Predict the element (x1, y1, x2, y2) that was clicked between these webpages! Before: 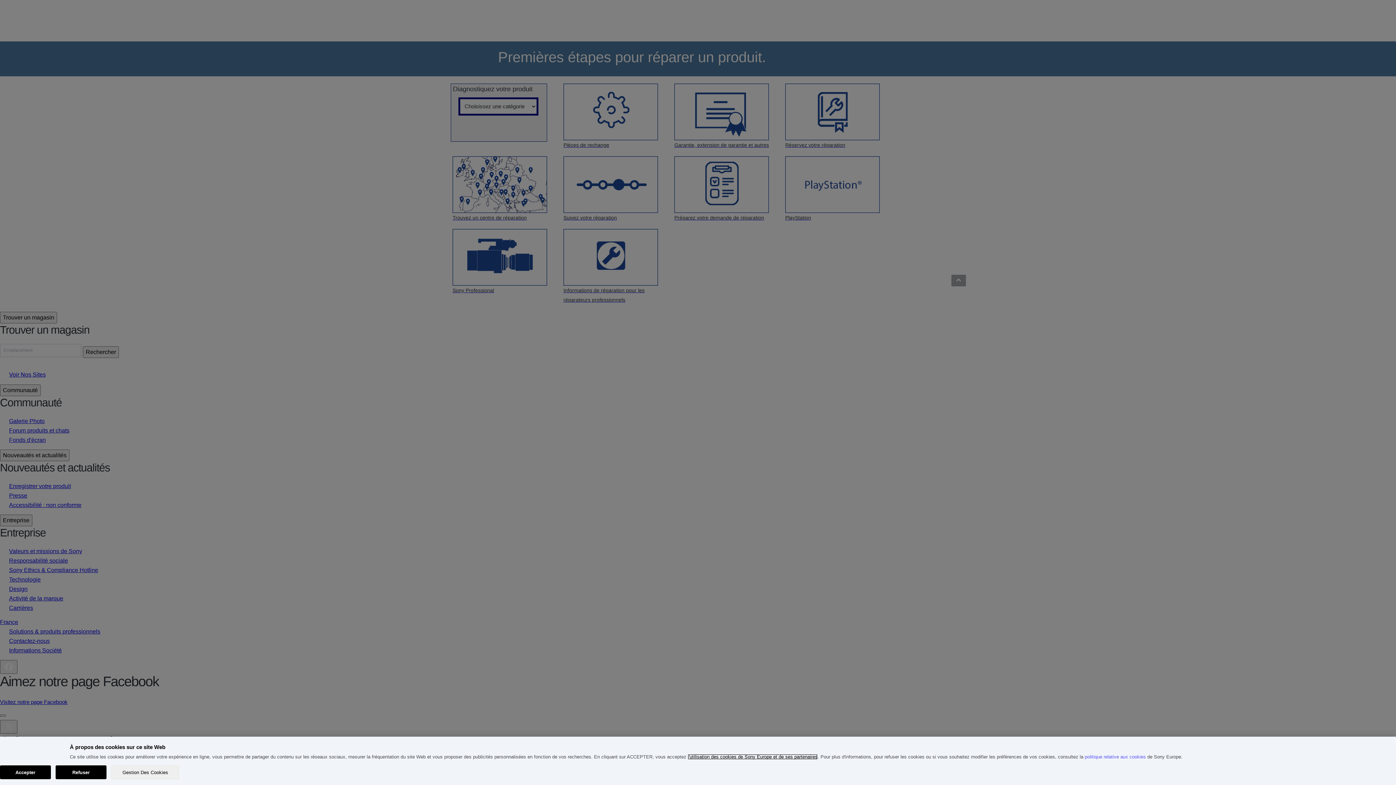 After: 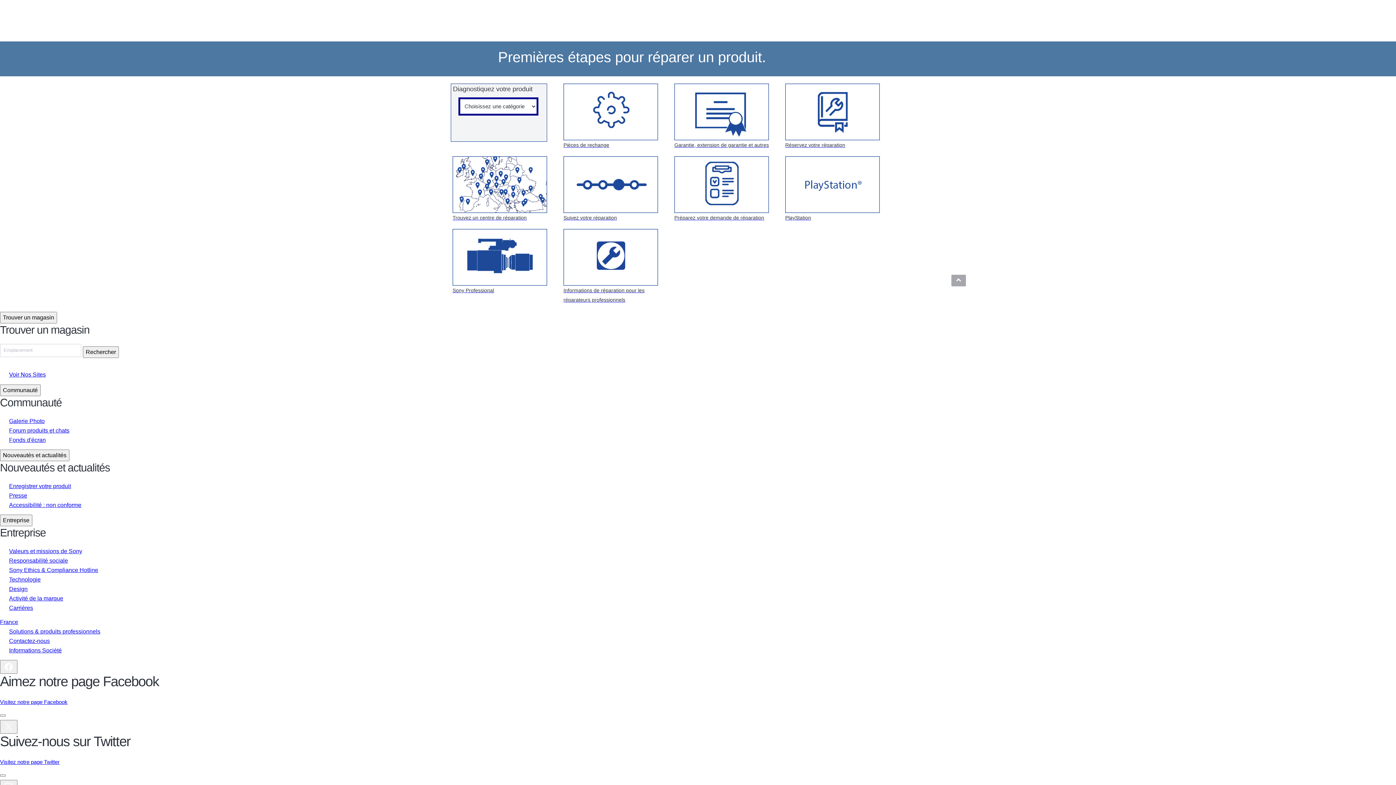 Action: label: Refuser bbox: (55, 765, 106, 779)